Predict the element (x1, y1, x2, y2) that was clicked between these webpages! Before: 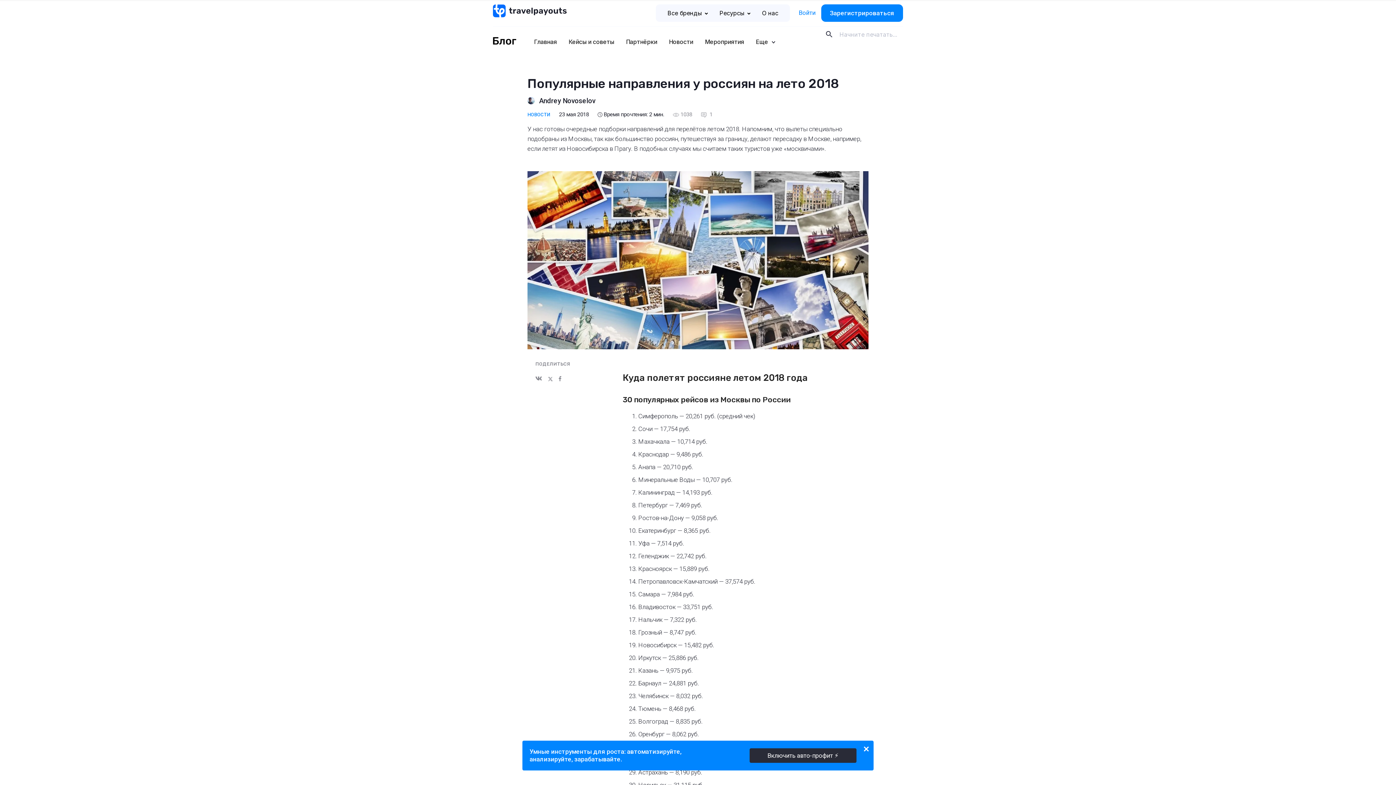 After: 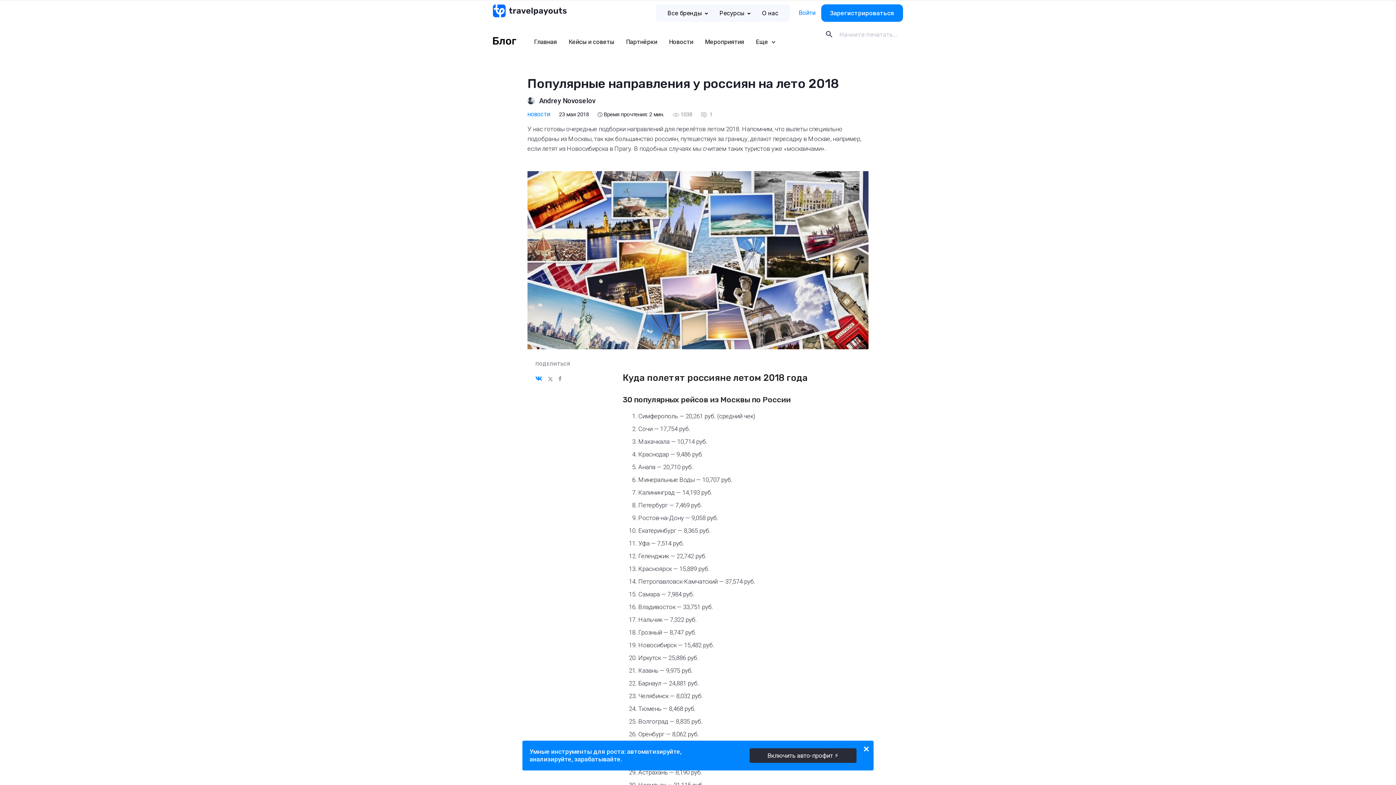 Action: bbox: (535, 374, 542, 381)